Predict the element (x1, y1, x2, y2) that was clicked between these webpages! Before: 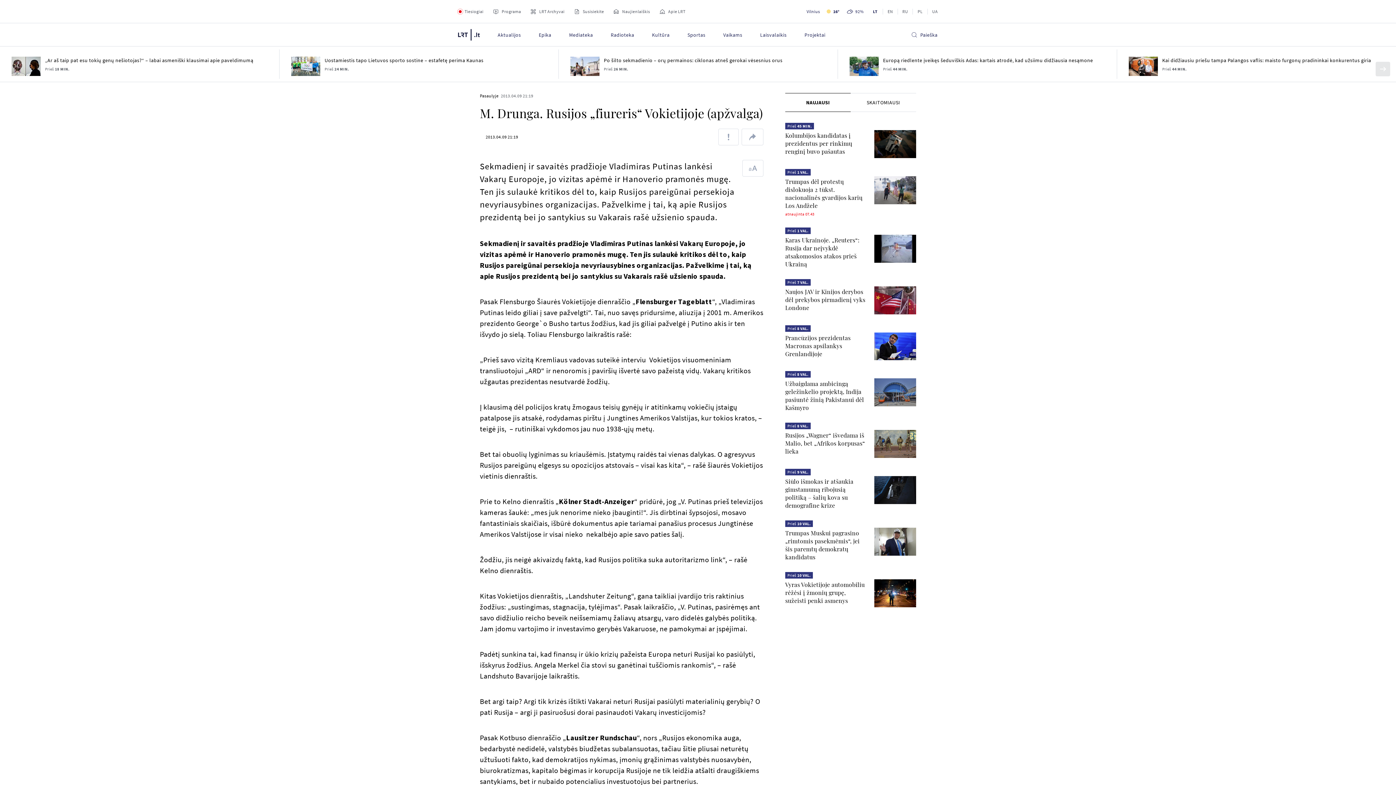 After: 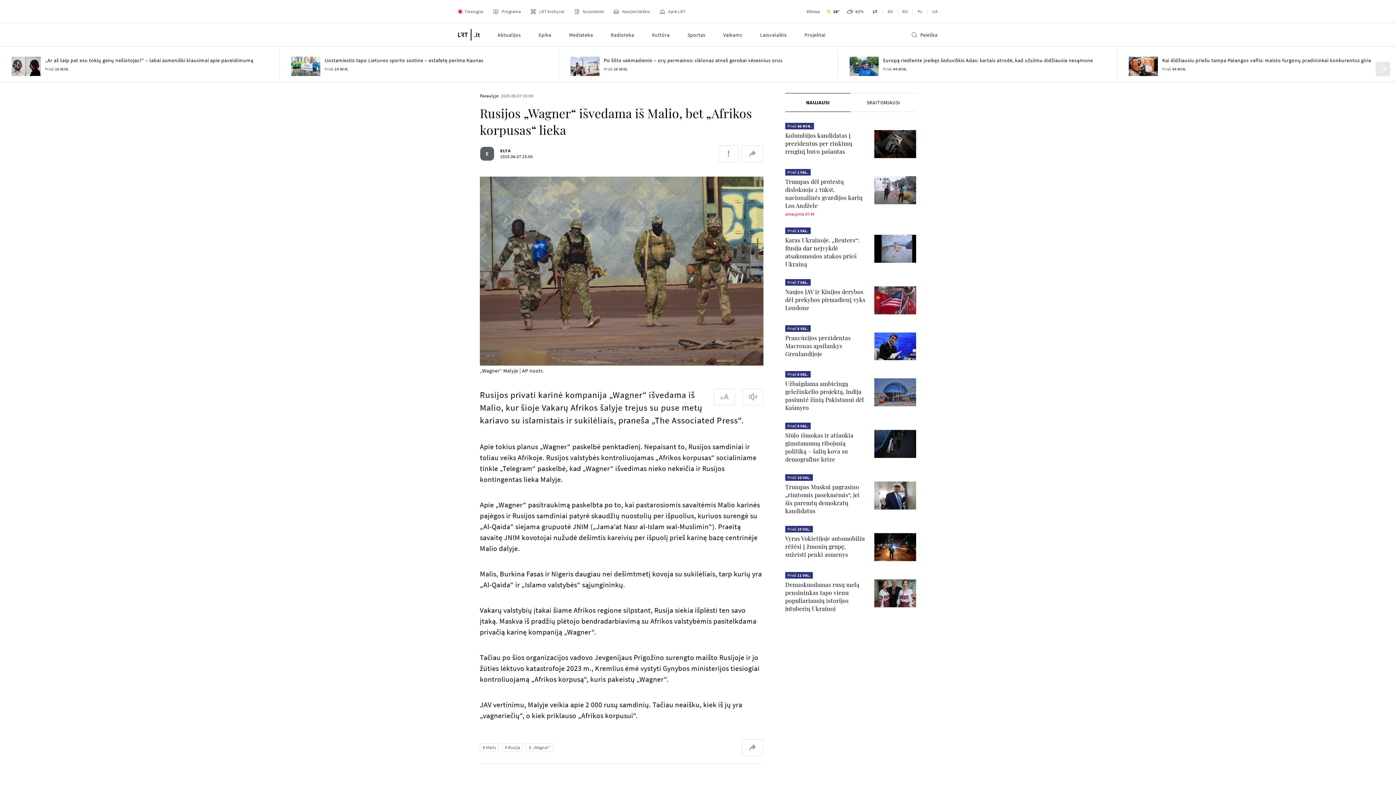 Action: bbox: (874, 477, 916, 505)